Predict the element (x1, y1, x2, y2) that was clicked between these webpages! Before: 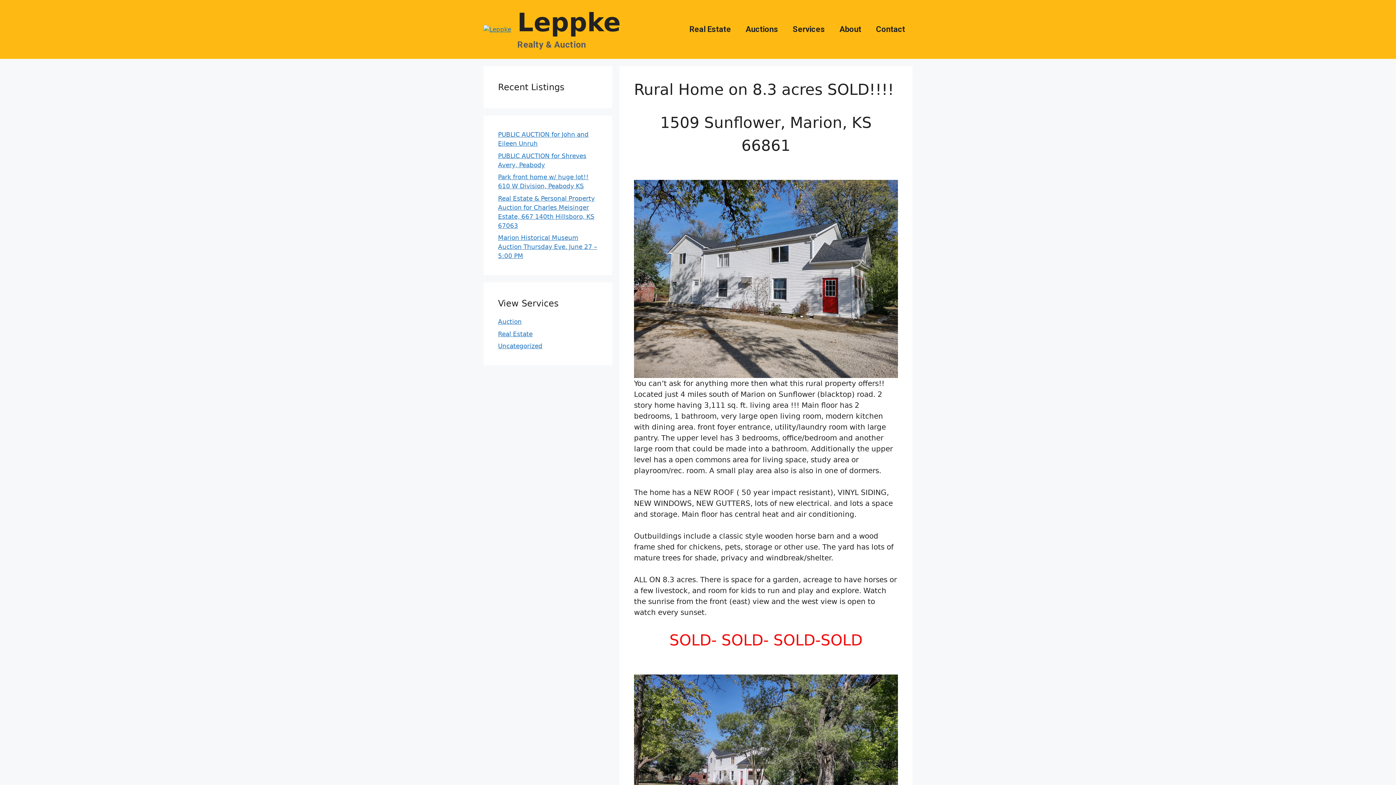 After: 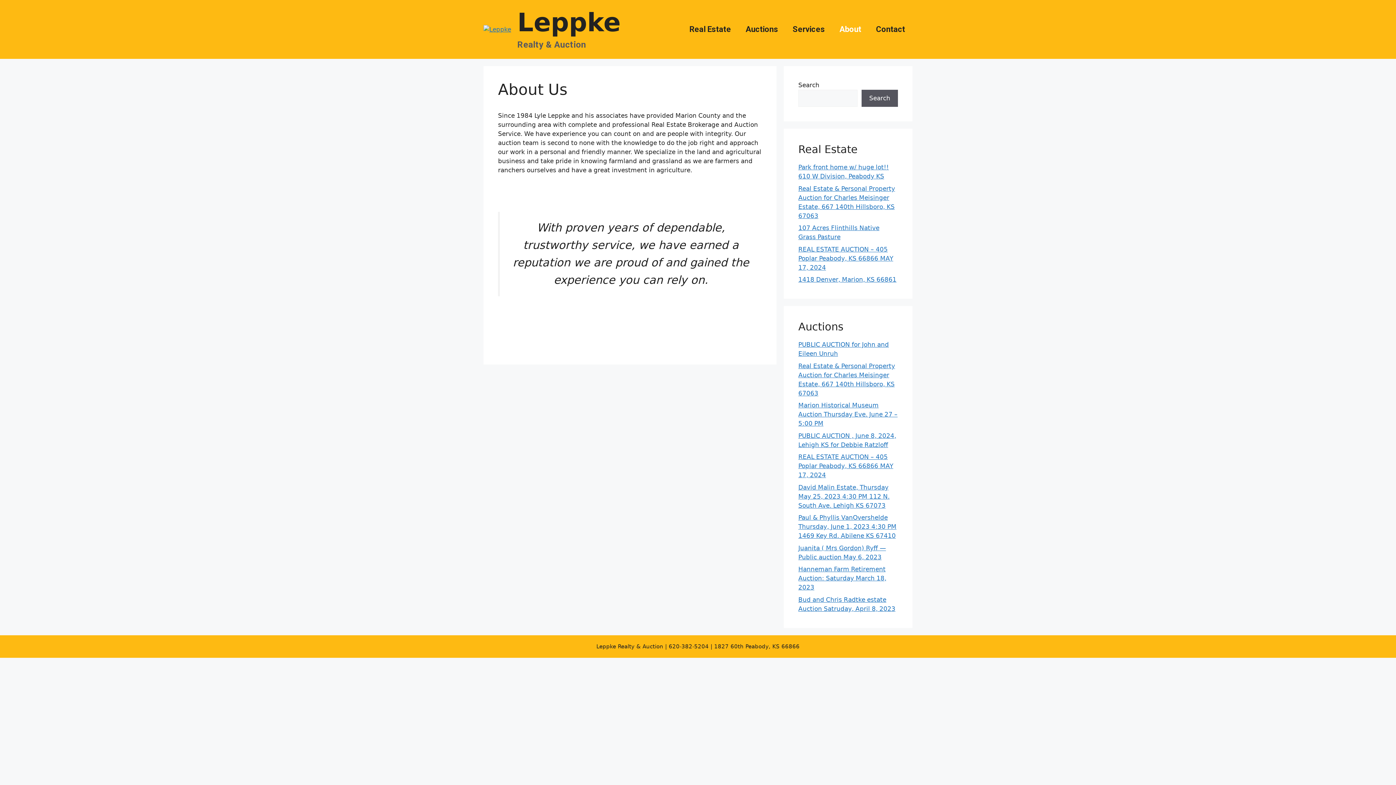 Action: bbox: (832, 18, 868, 40) label: About